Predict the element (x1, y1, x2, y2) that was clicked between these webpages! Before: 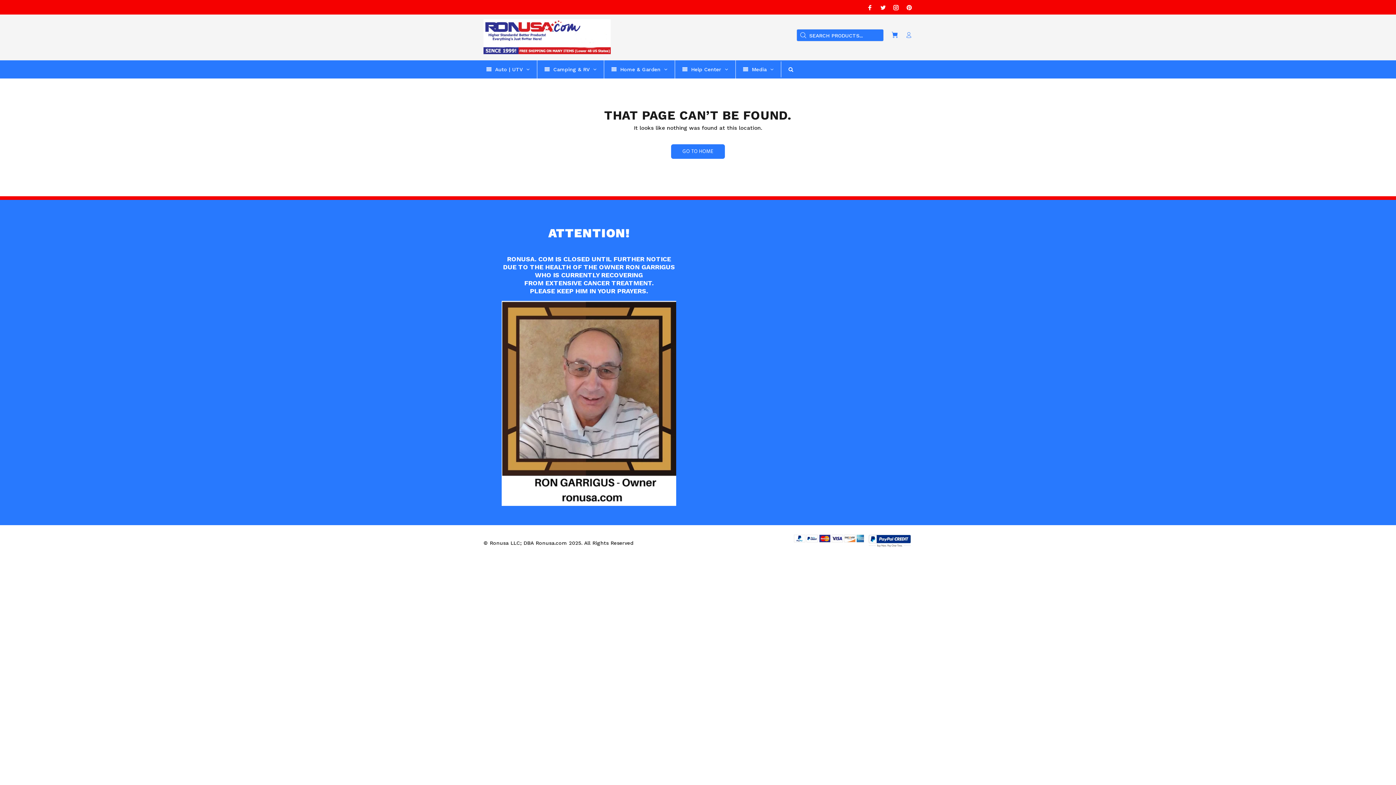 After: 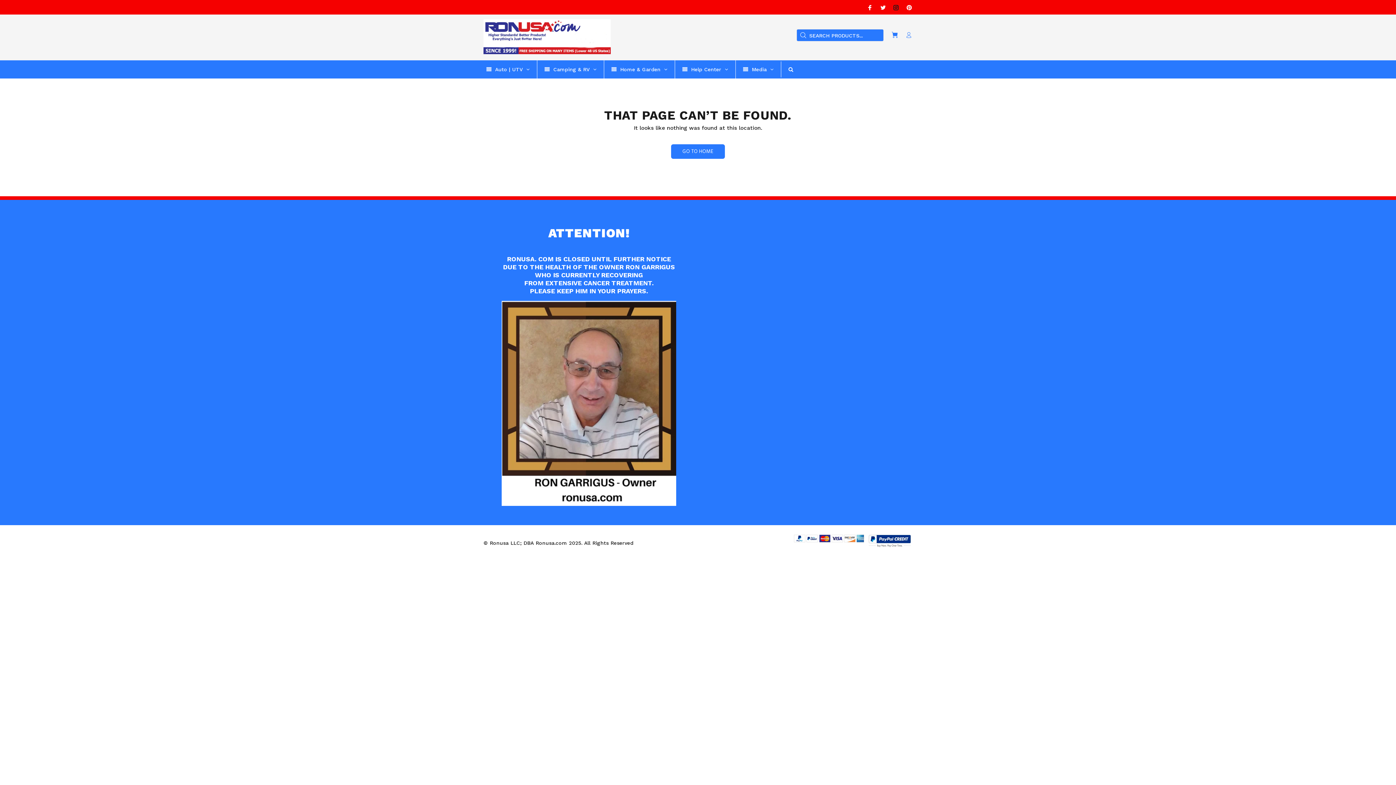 Action: bbox: (891, 2, 901, 12)